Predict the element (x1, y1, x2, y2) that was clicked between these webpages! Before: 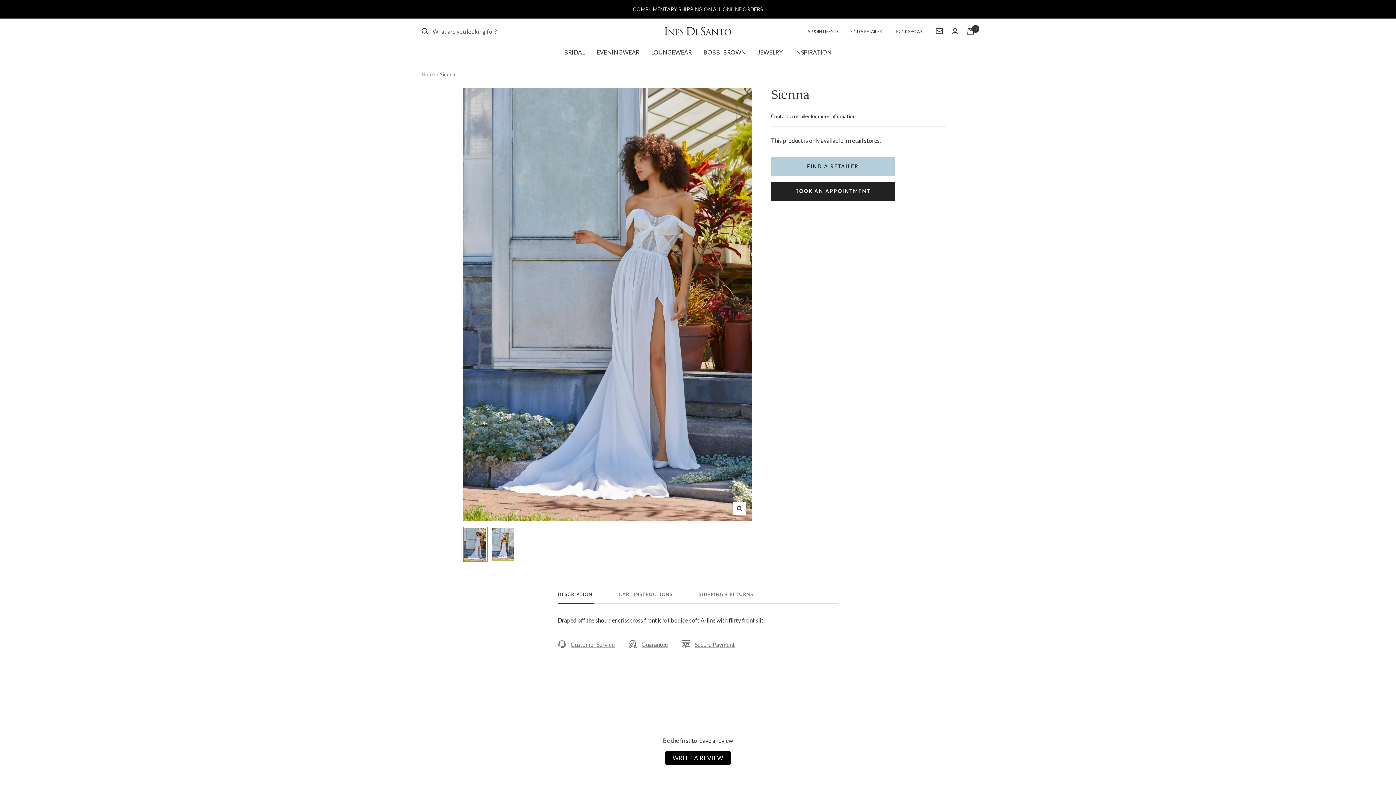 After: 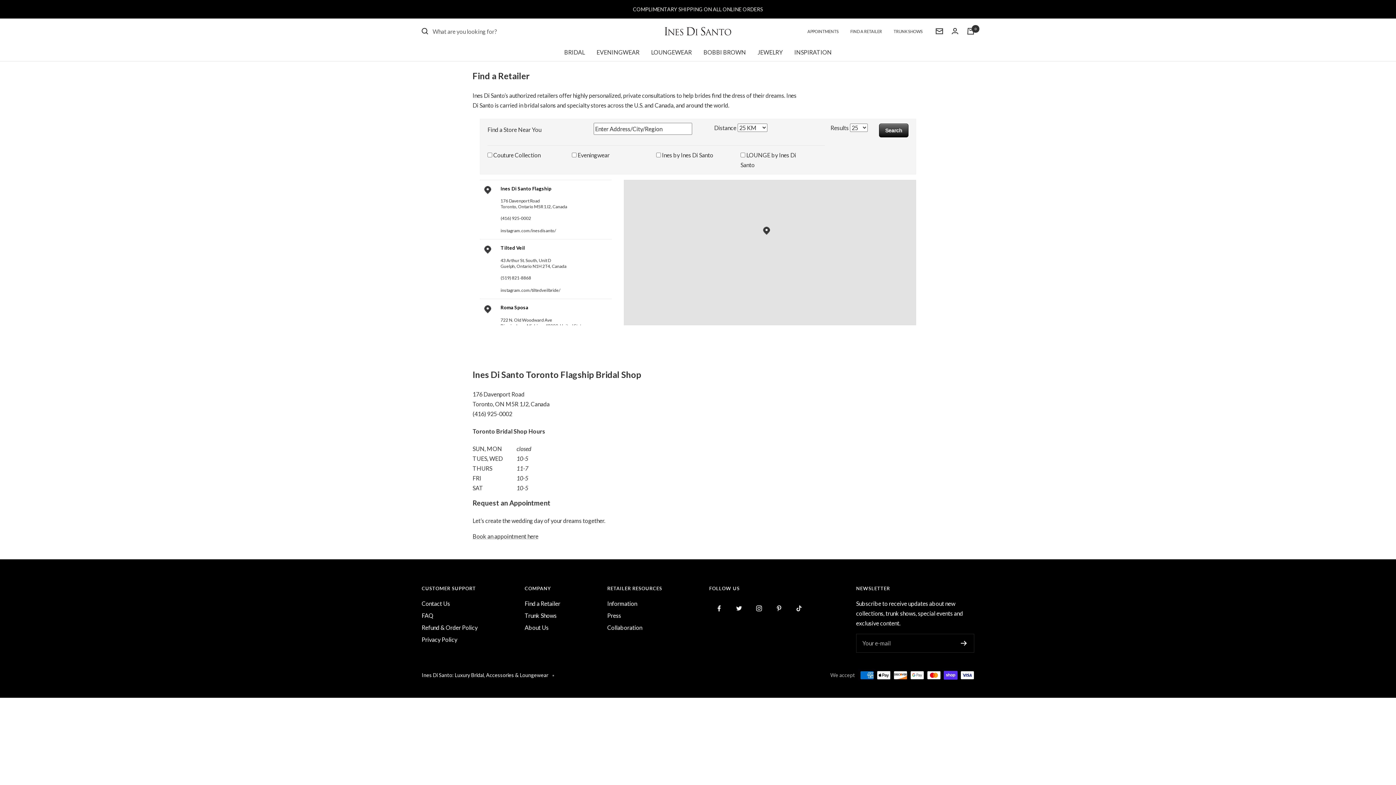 Action: label: FIND A RETAILER bbox: (771, 157, 894, 176)